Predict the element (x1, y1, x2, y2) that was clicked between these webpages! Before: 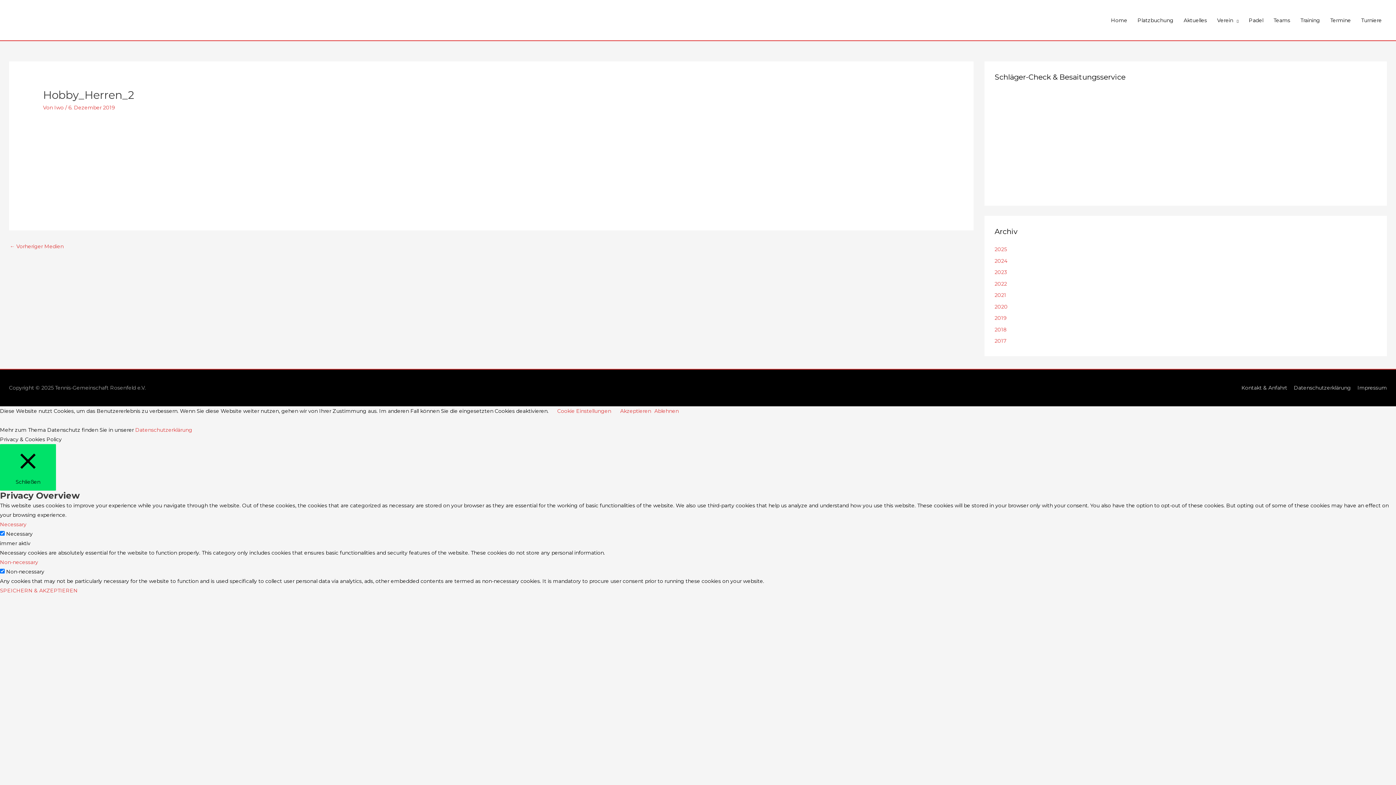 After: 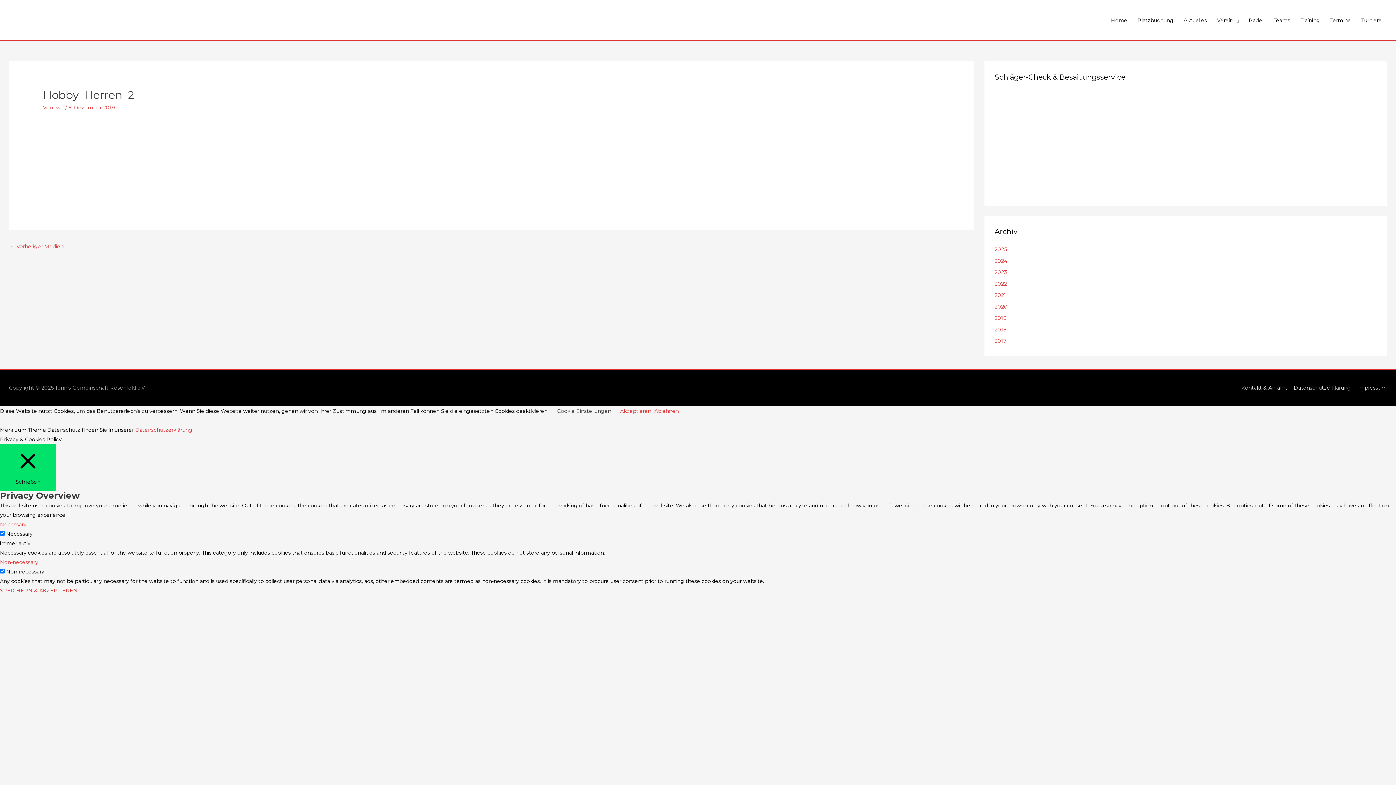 Action: label: Cookie Einstellungen bbox: (557, 407, 611, 414)